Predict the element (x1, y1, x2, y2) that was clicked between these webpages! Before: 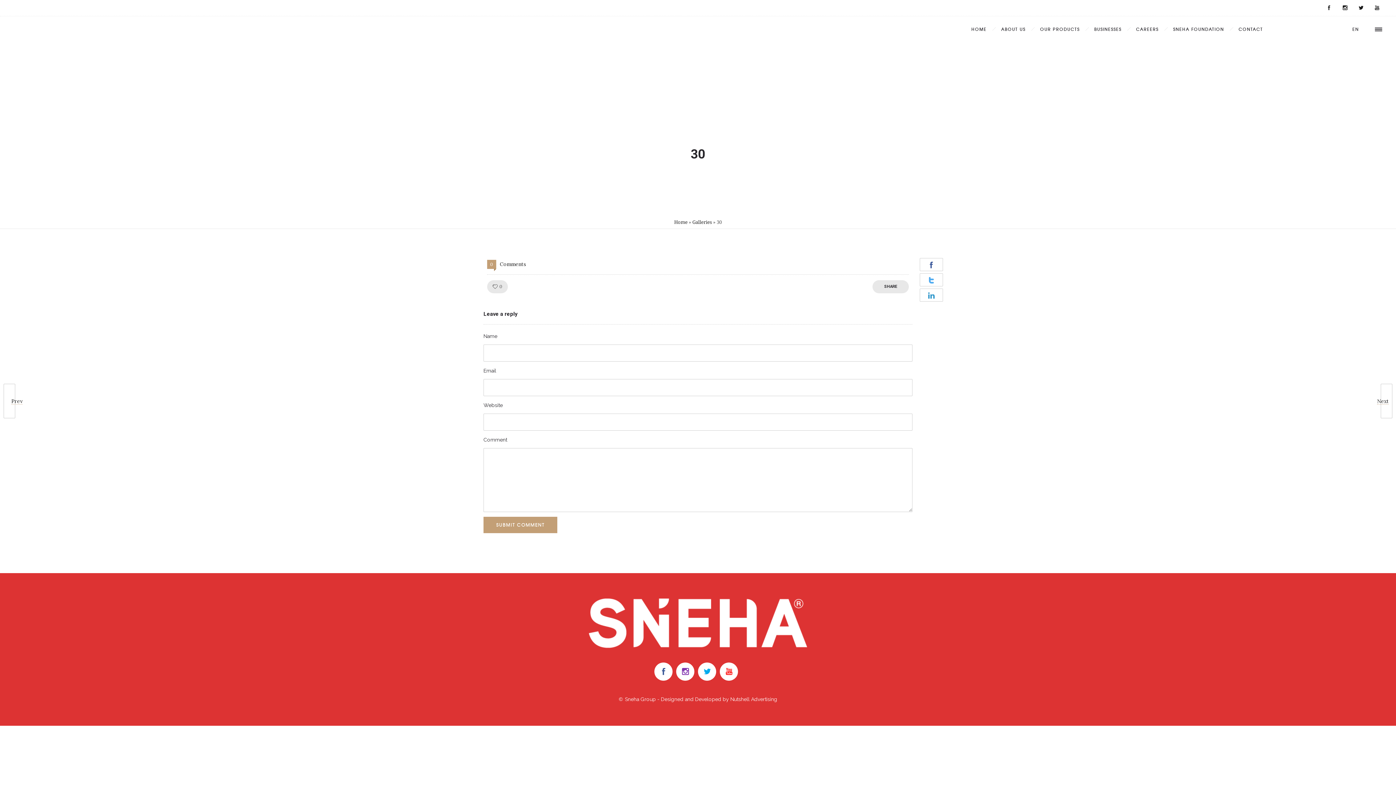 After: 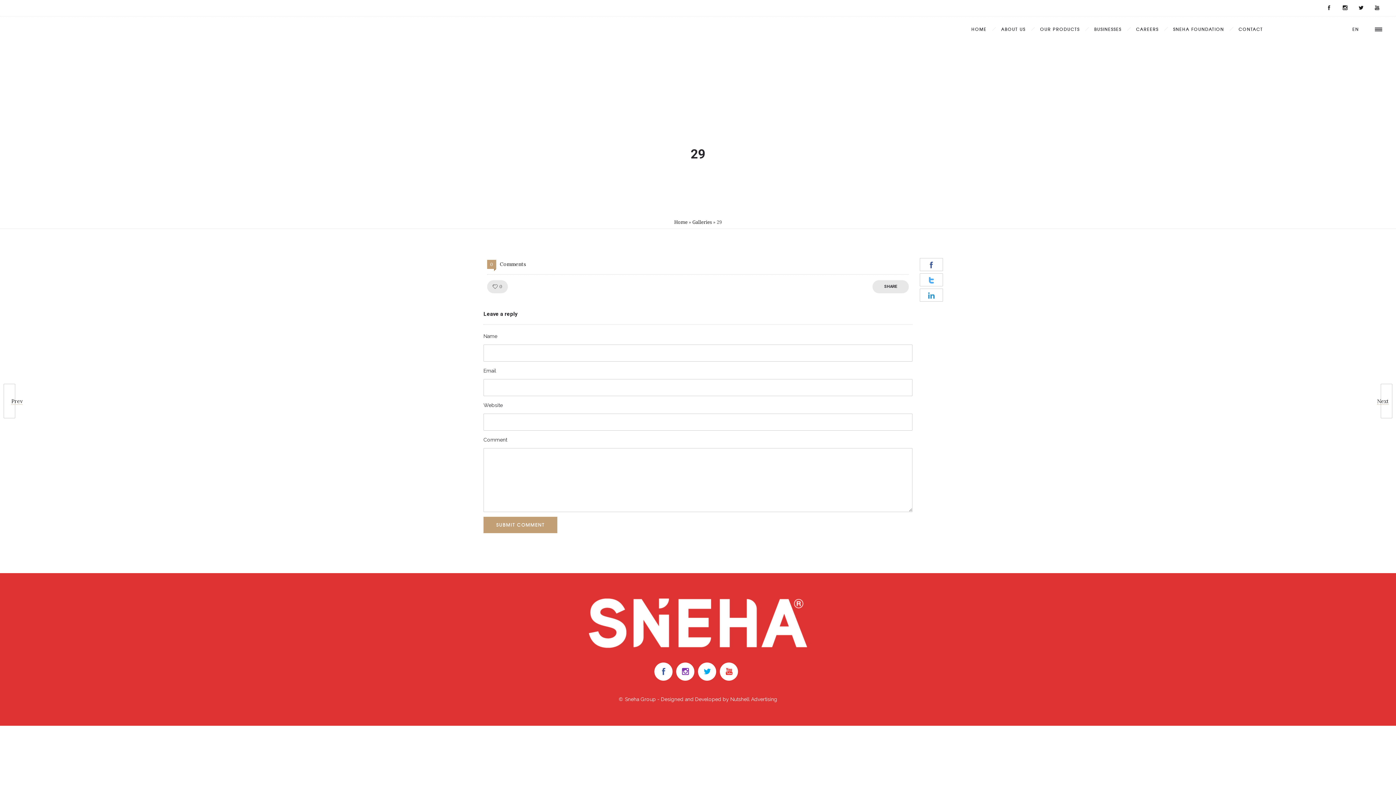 Action: bbox: (0, 384, 11, 418) label: Prev
0
29
27 July 2023